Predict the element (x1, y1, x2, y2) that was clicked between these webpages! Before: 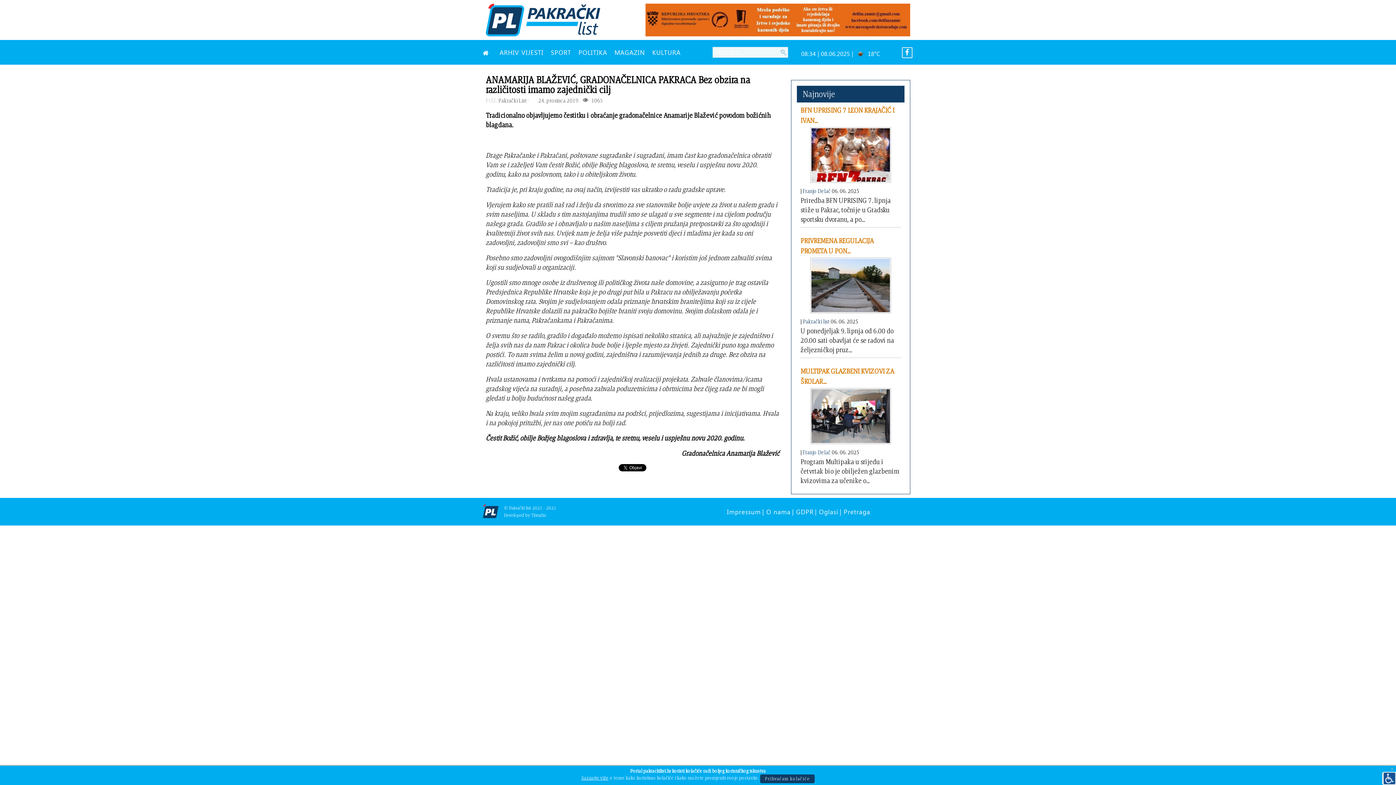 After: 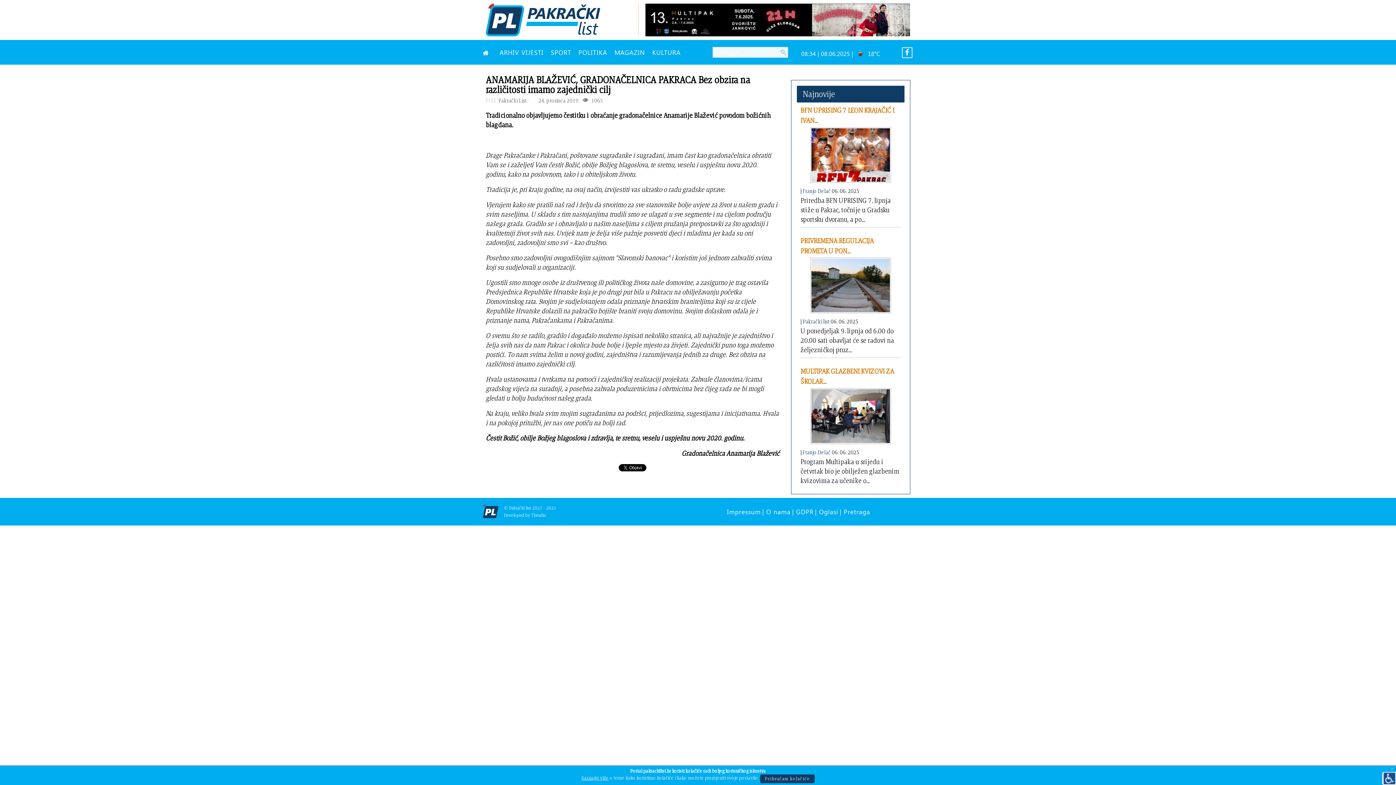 Action: bbox: (902, 48, 912, 57)